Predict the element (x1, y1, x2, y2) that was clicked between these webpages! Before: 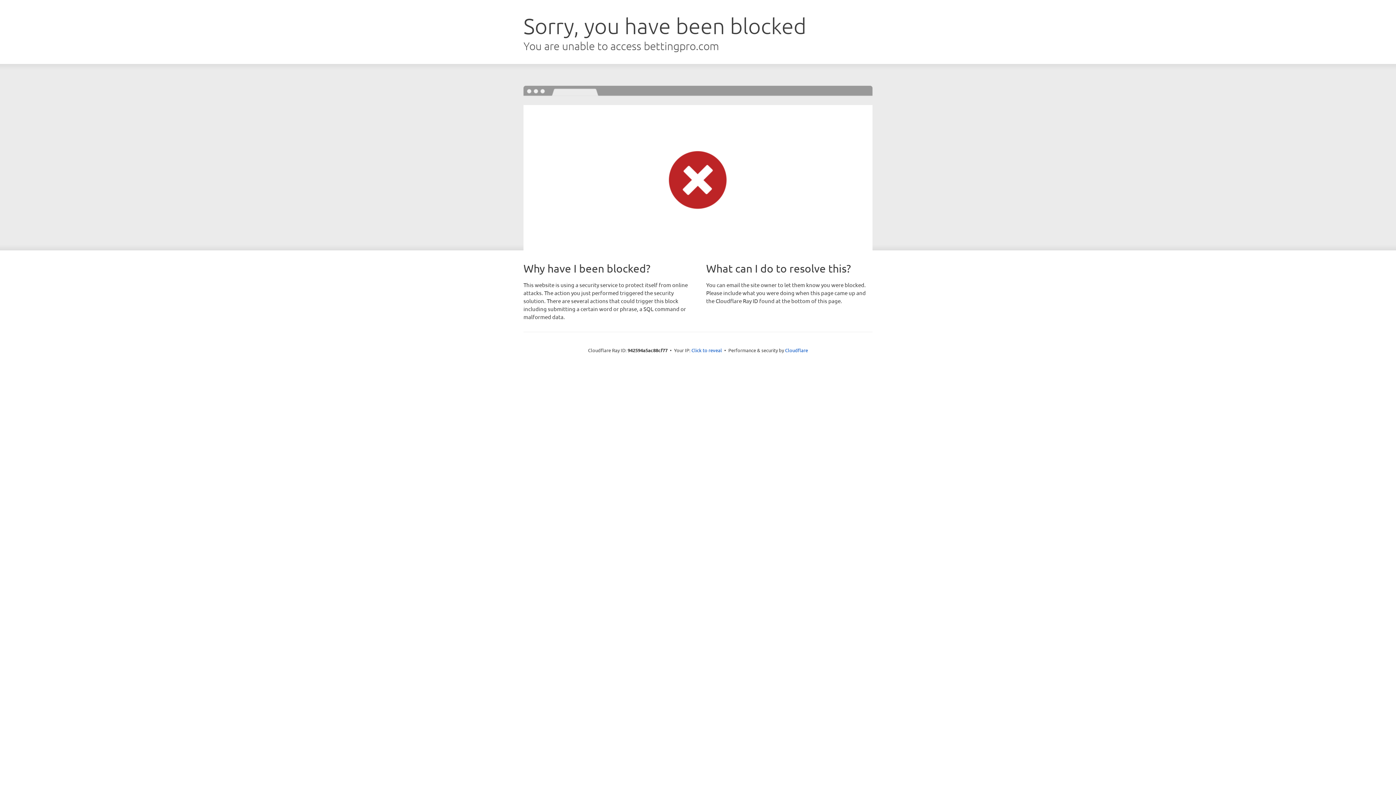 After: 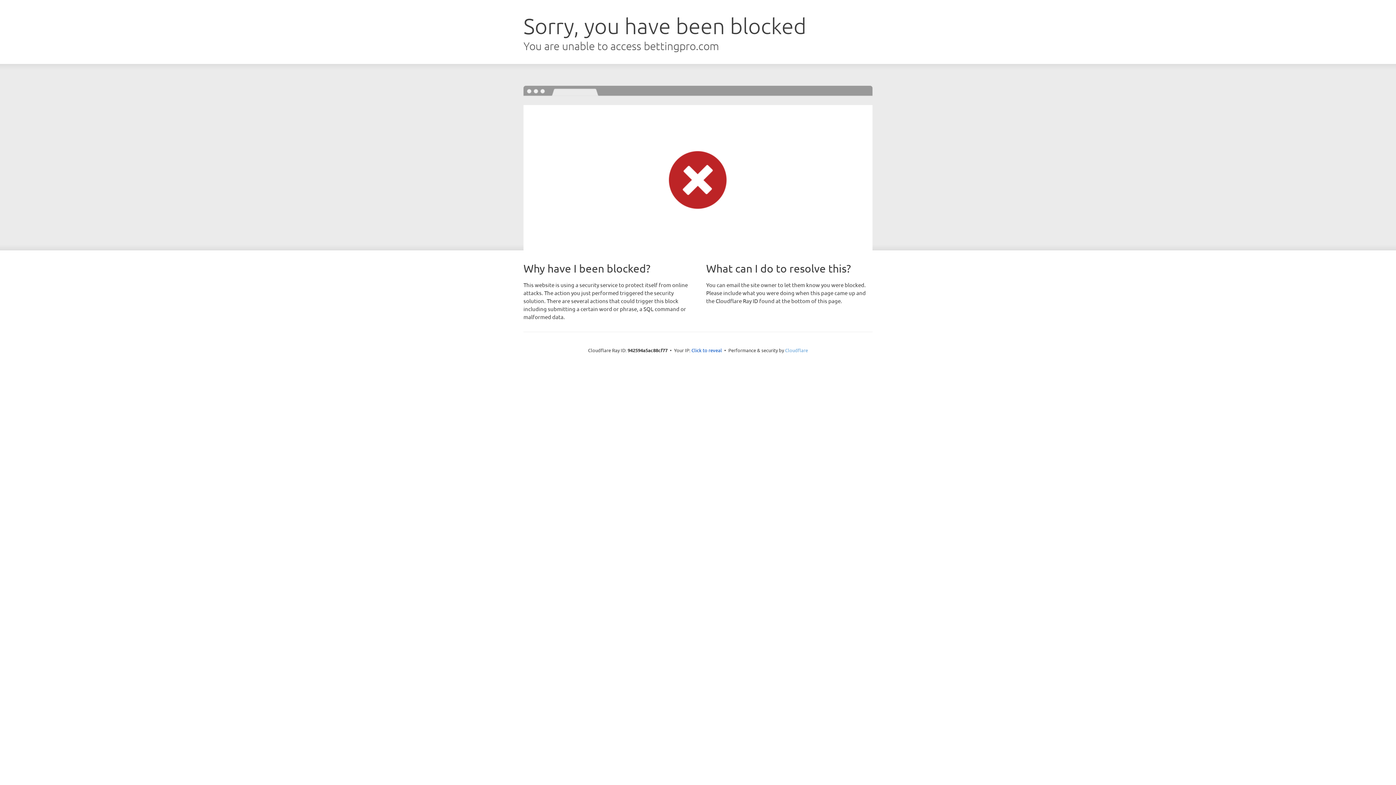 Action: bbox: (785, 347, 808, 353) label: Cloudflare